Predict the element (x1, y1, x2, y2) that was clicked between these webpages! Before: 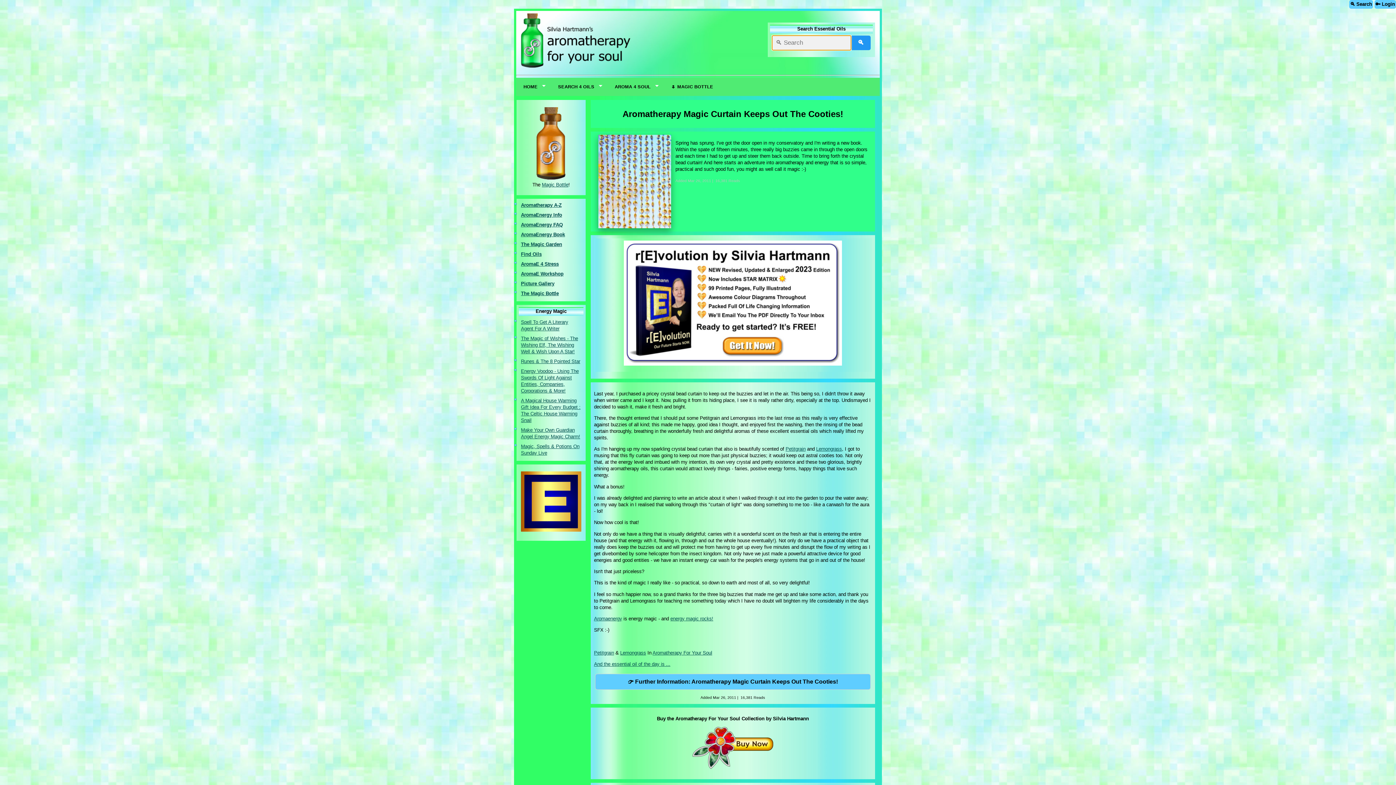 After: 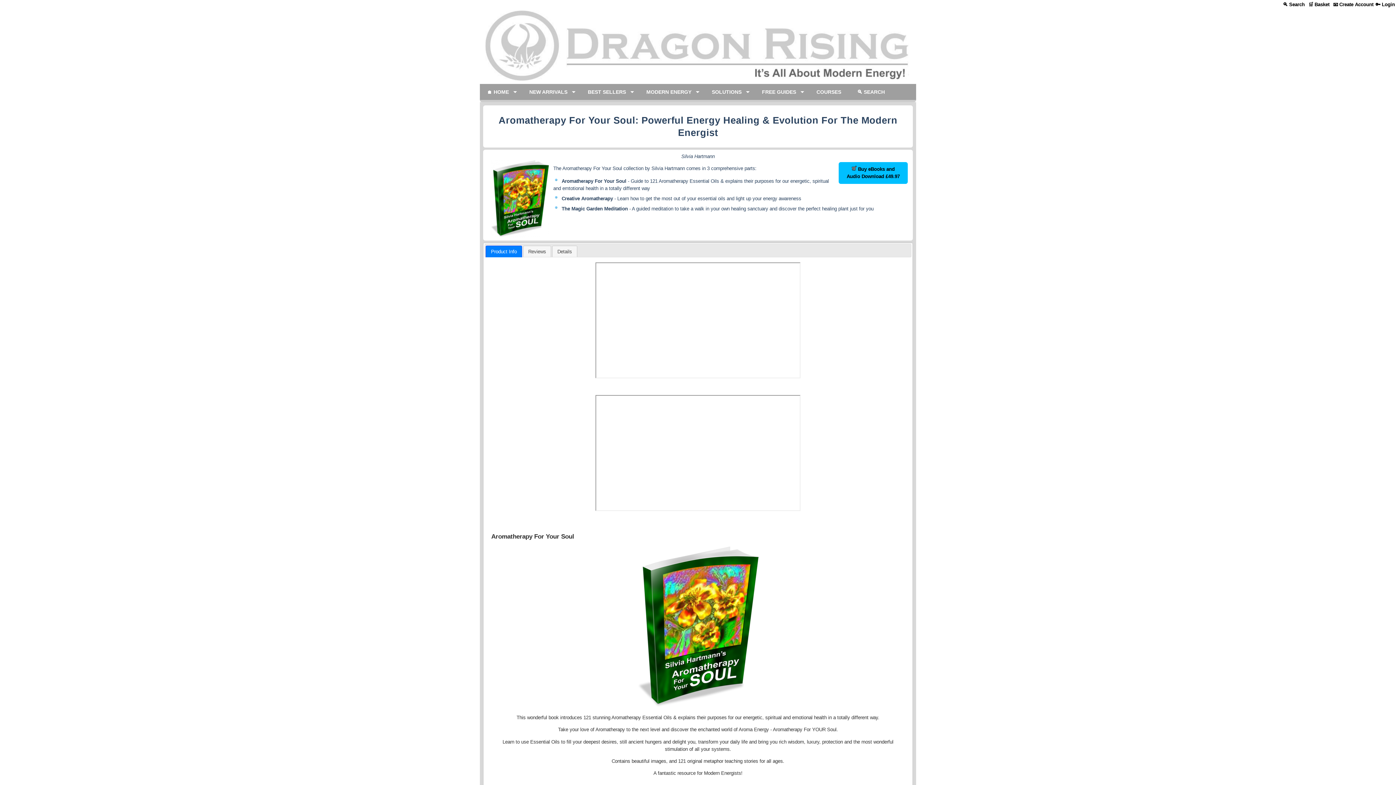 Action: bbox: (692, 765, 773, 770)